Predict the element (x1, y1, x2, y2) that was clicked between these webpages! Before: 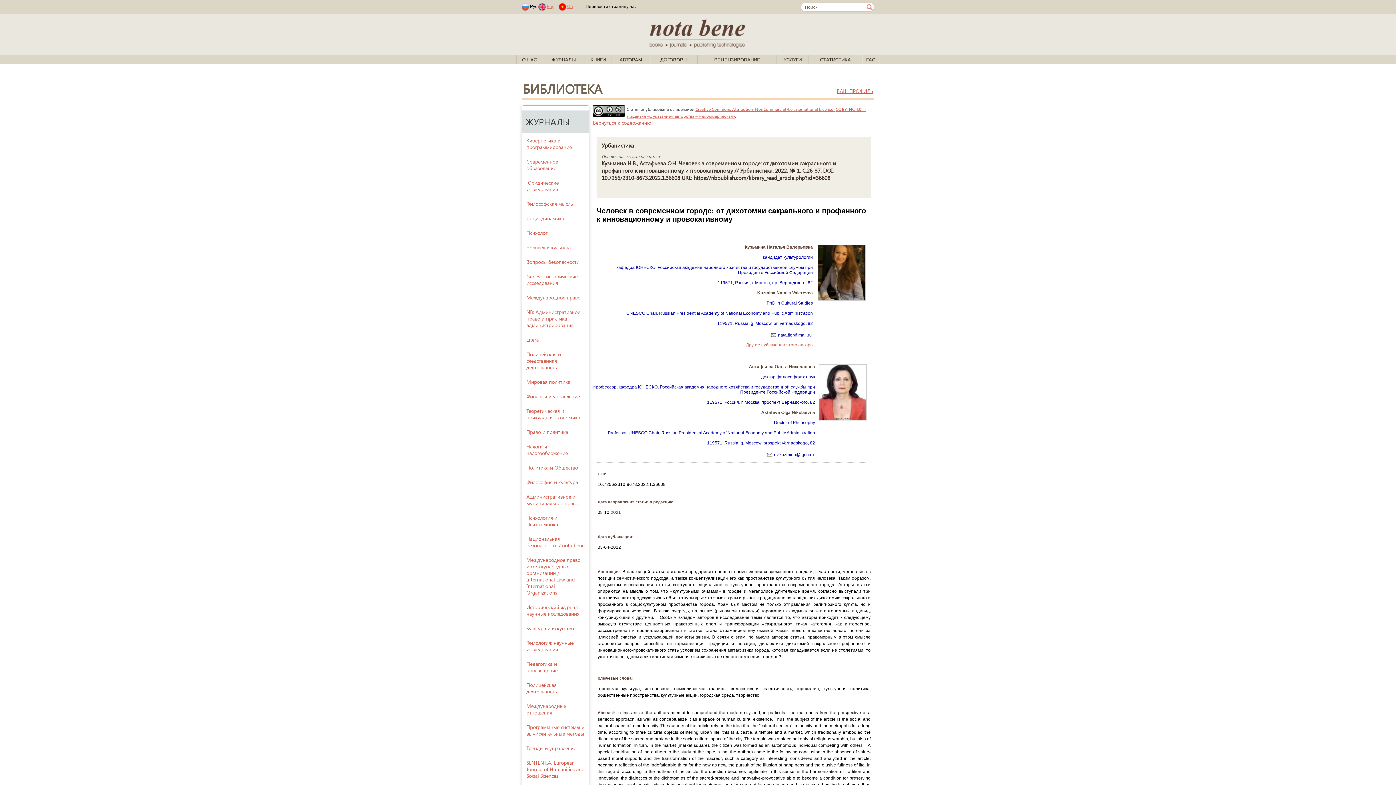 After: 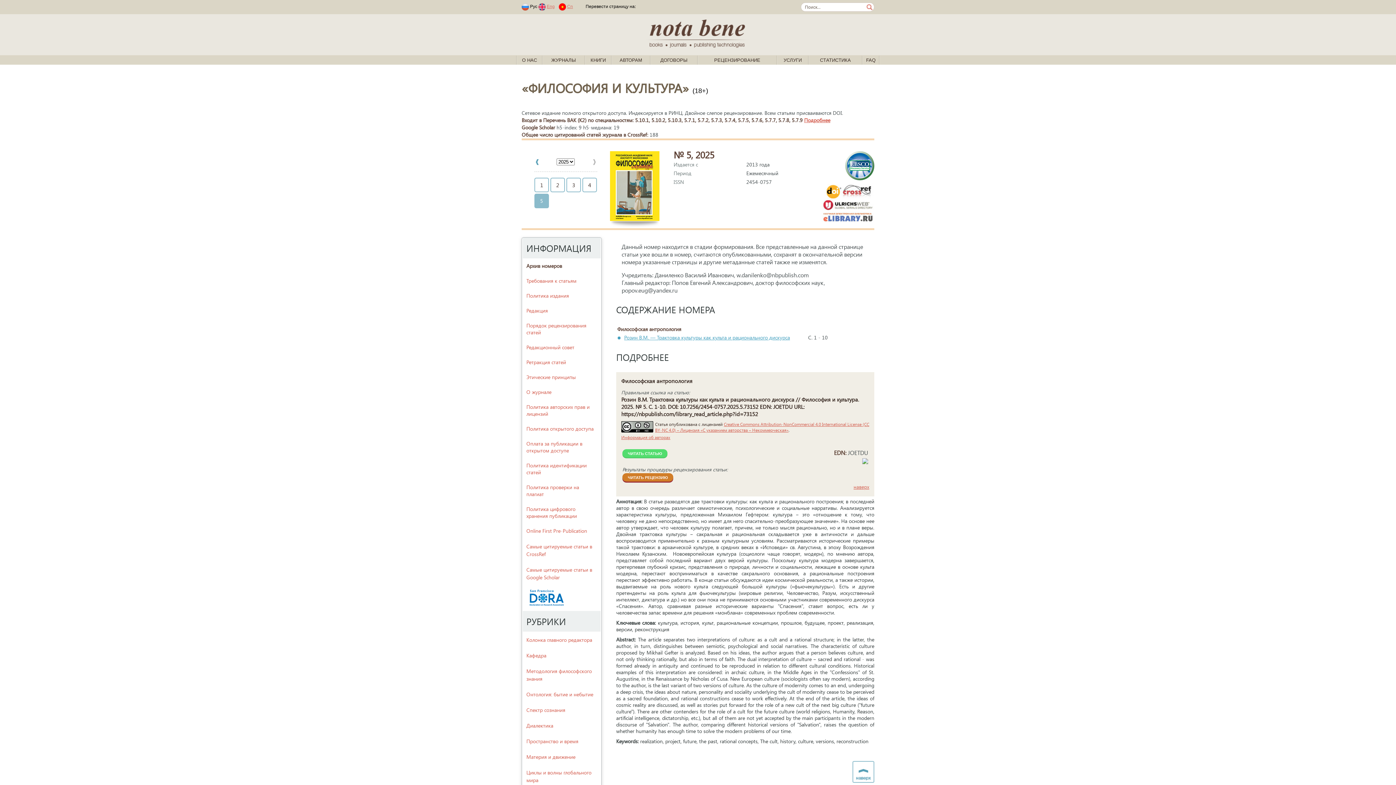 Action: bbox: (522, 475, 588, 489) label: Философия и культура